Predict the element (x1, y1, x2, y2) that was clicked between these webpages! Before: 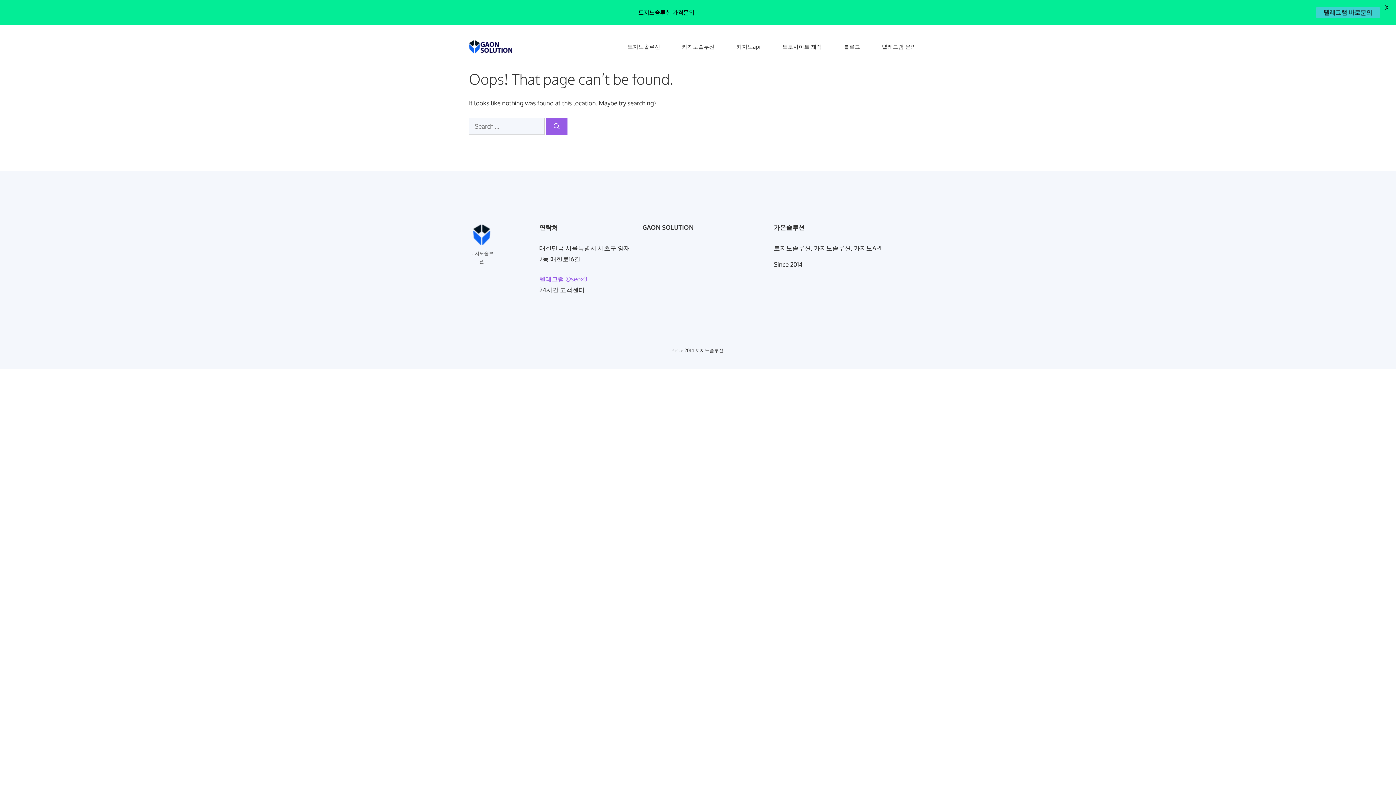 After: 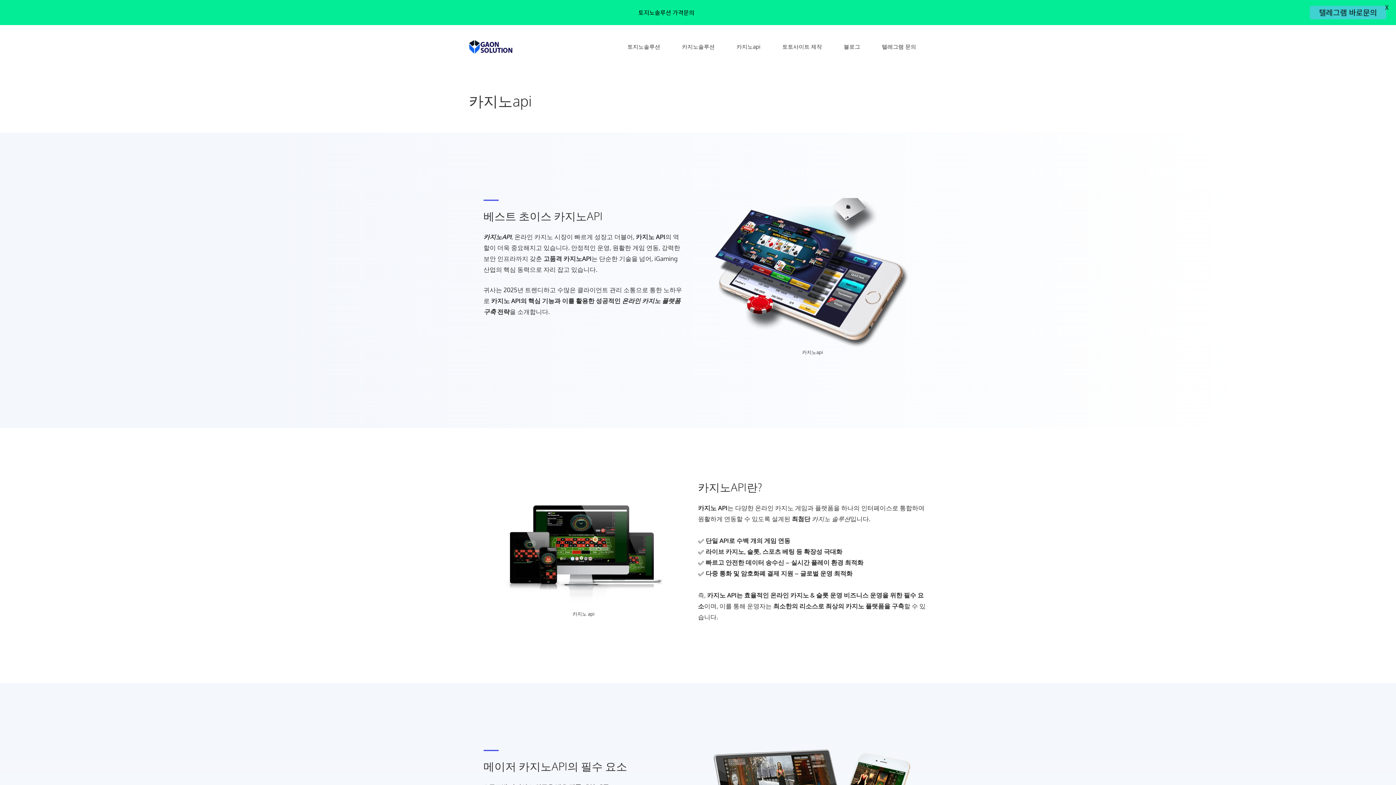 Action: bbox: (725, 39, 771, 54) label: 카지노api